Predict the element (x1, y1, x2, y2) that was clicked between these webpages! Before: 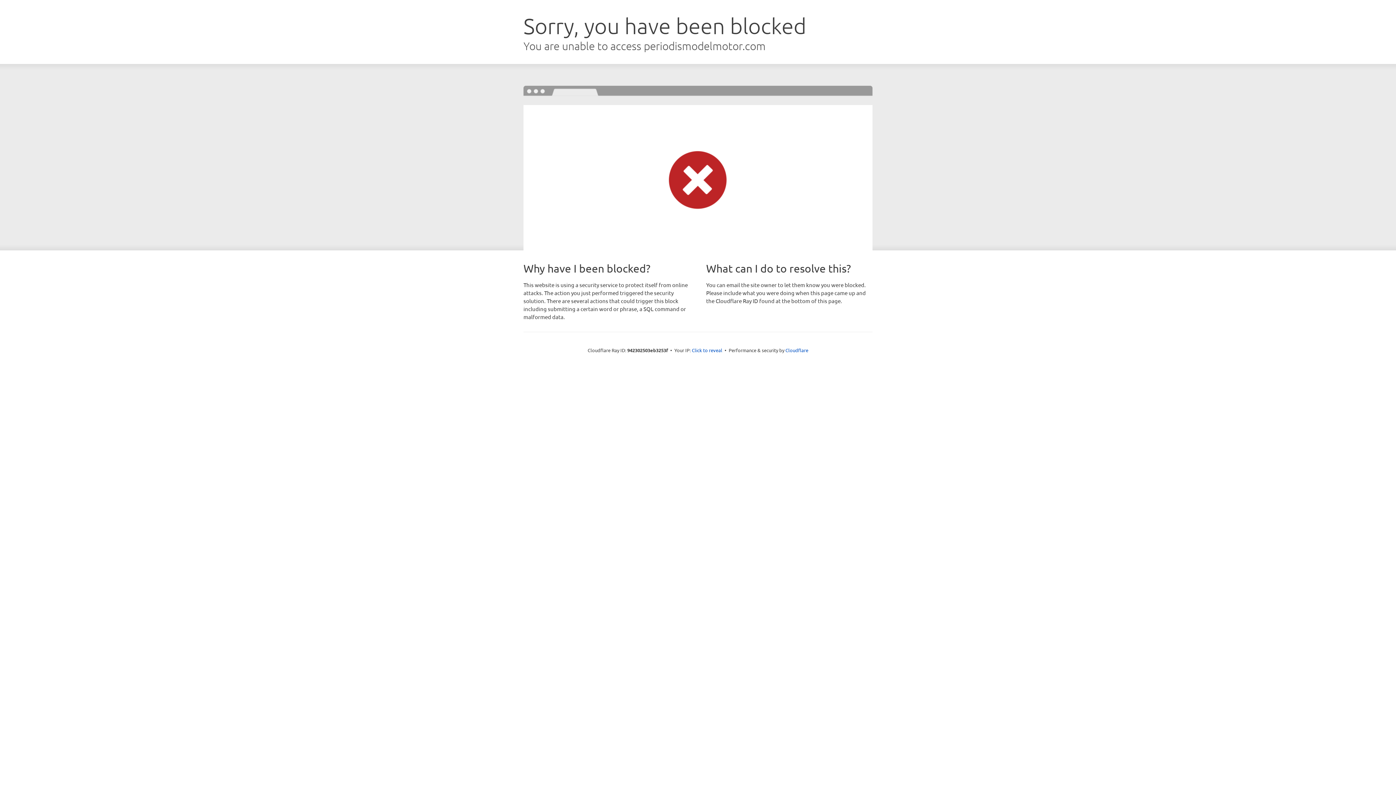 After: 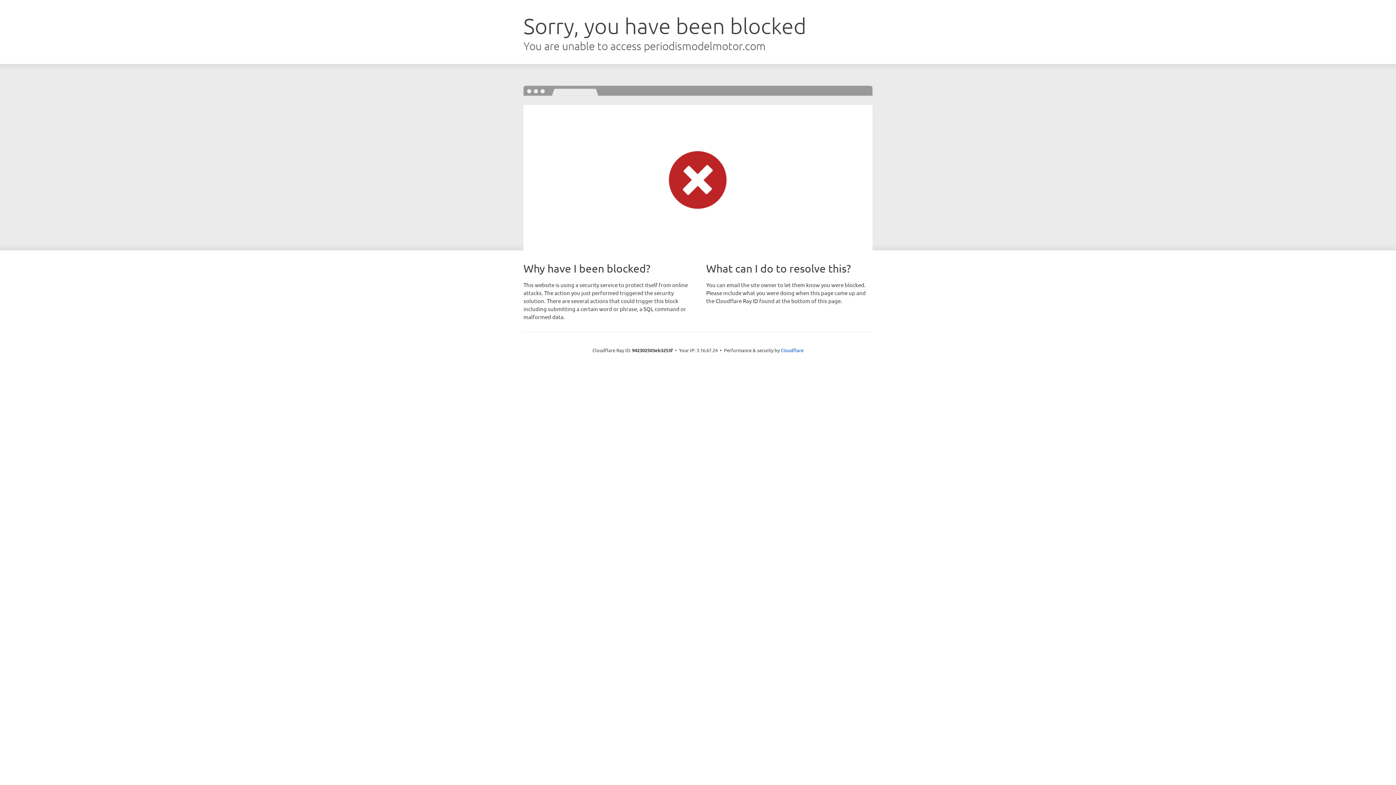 Action: label: Click to reveal bbox: (692, 346, 722, 353)